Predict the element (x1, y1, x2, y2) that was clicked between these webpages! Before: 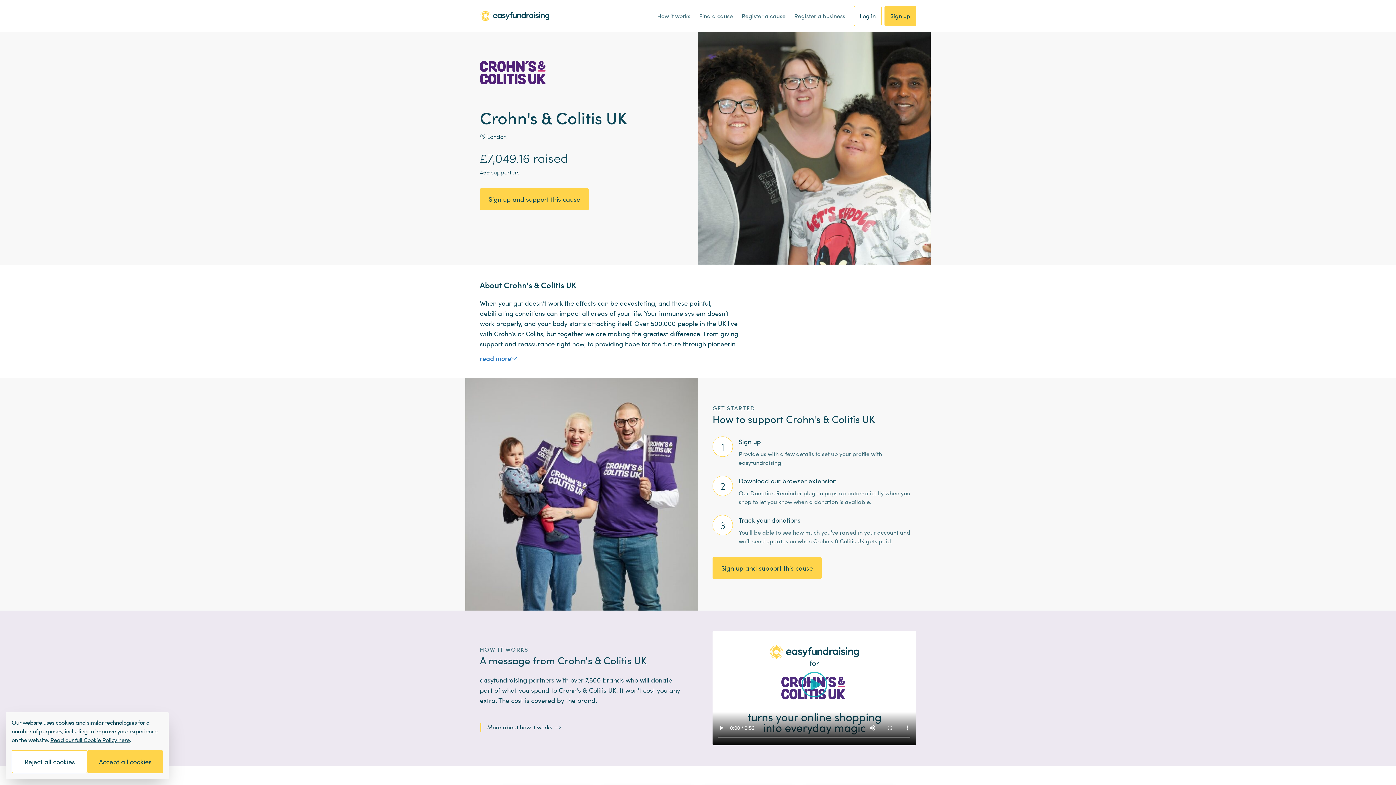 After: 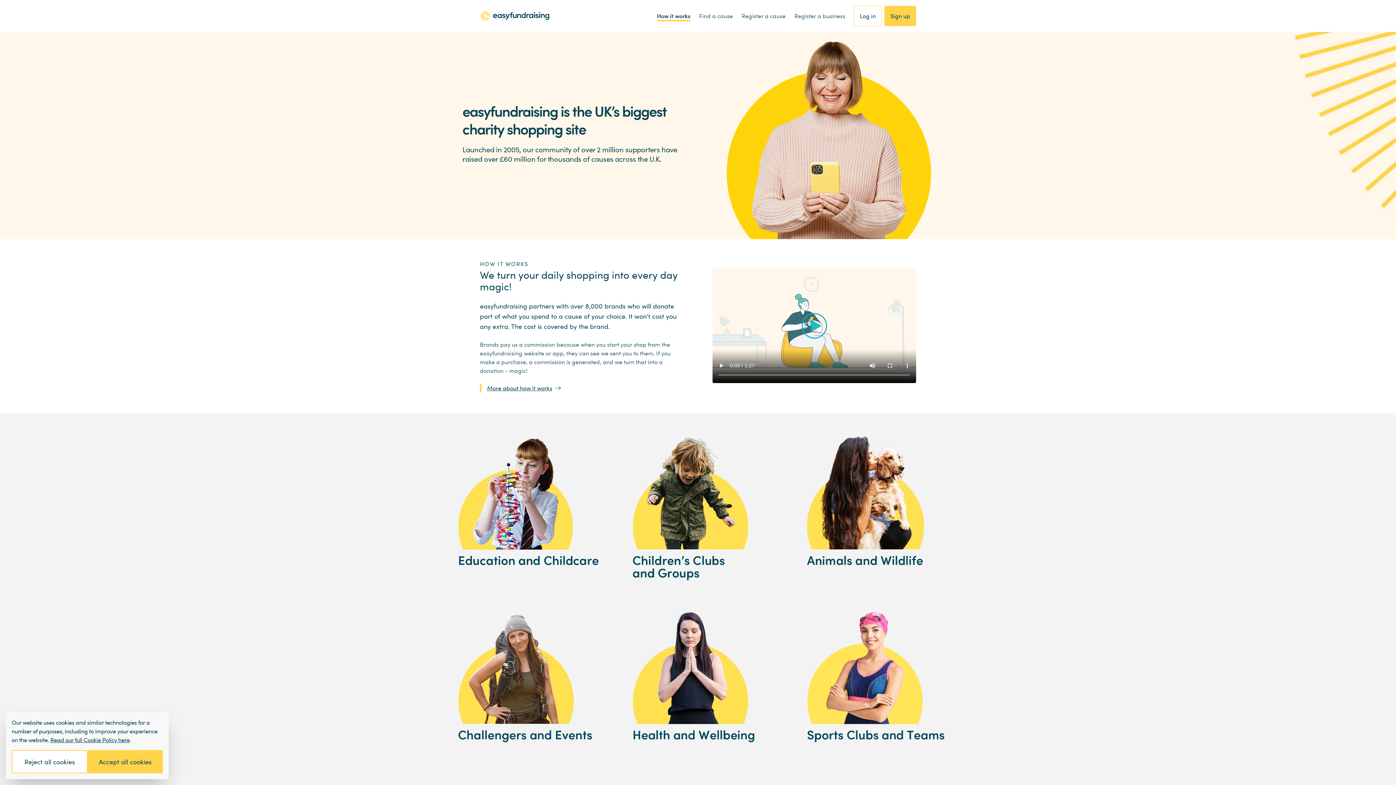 Action: bbox: (657, 11, 690, 20) label: How it works